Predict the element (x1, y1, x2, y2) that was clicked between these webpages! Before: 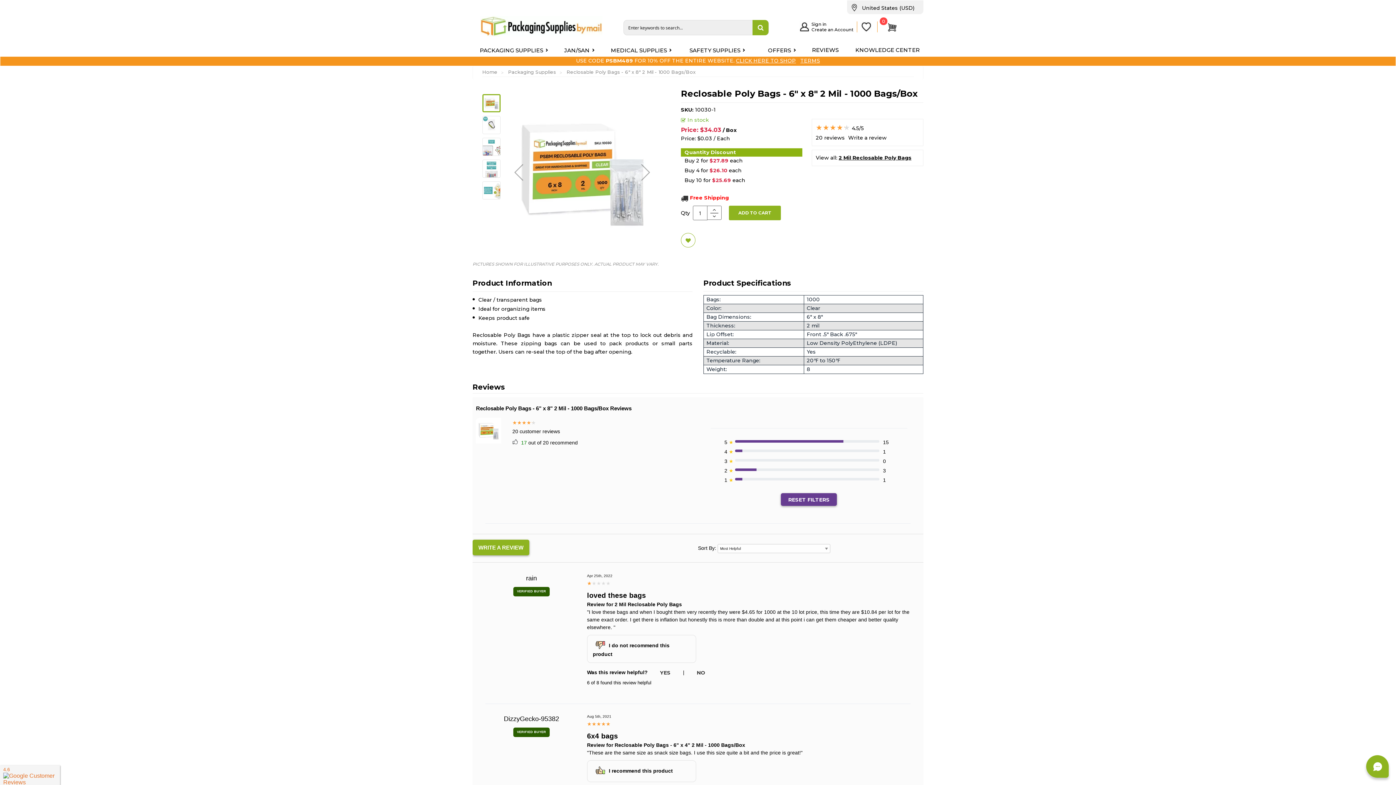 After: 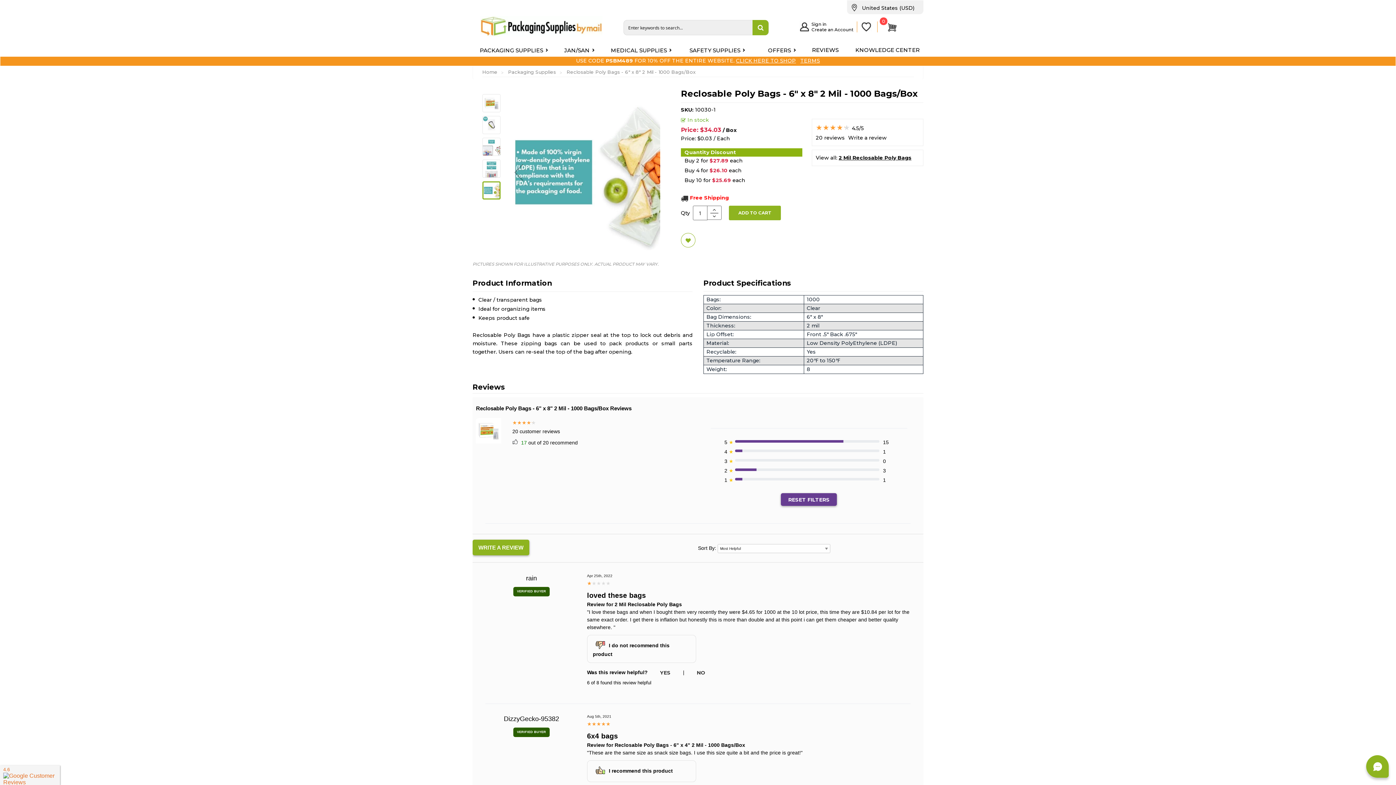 Action: label: Previous bbox: (504, 83, 533, 261)